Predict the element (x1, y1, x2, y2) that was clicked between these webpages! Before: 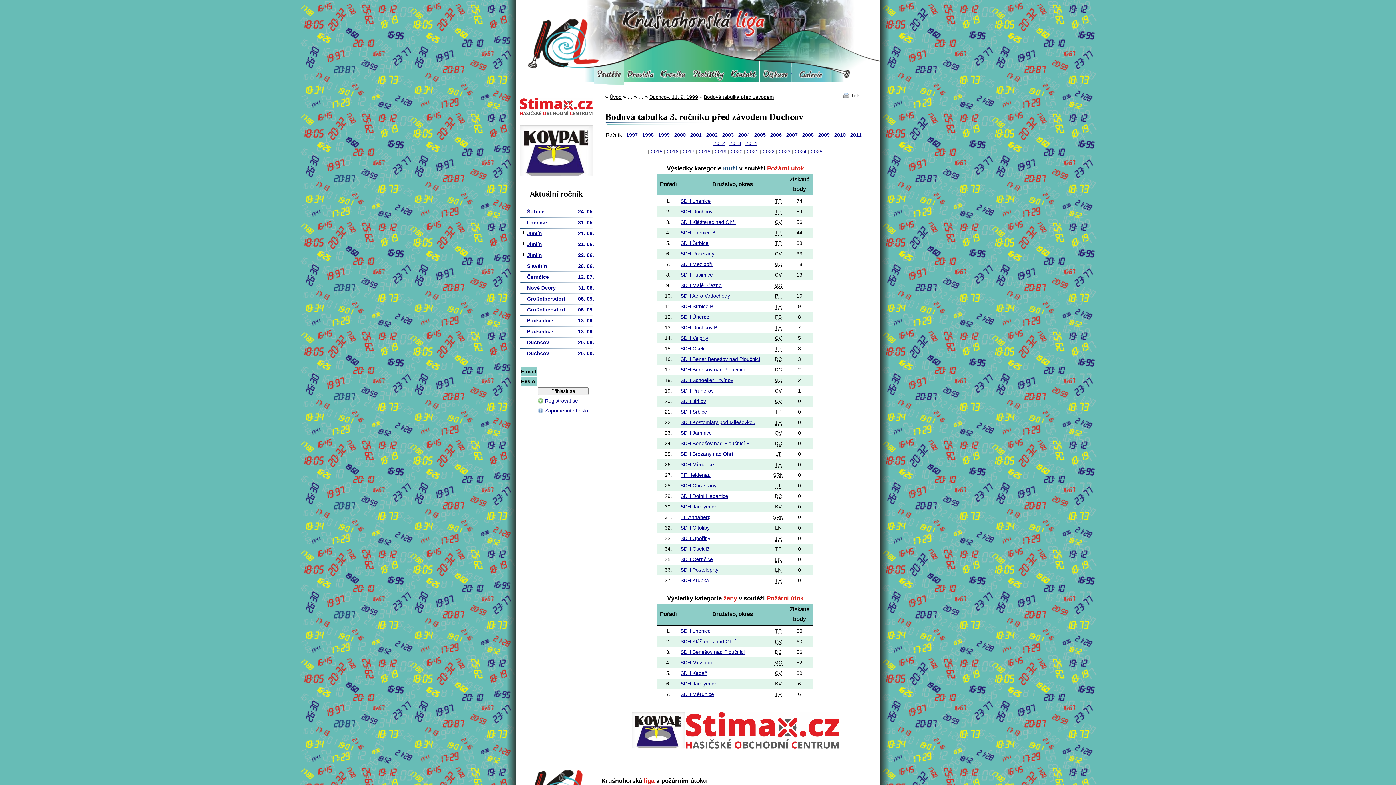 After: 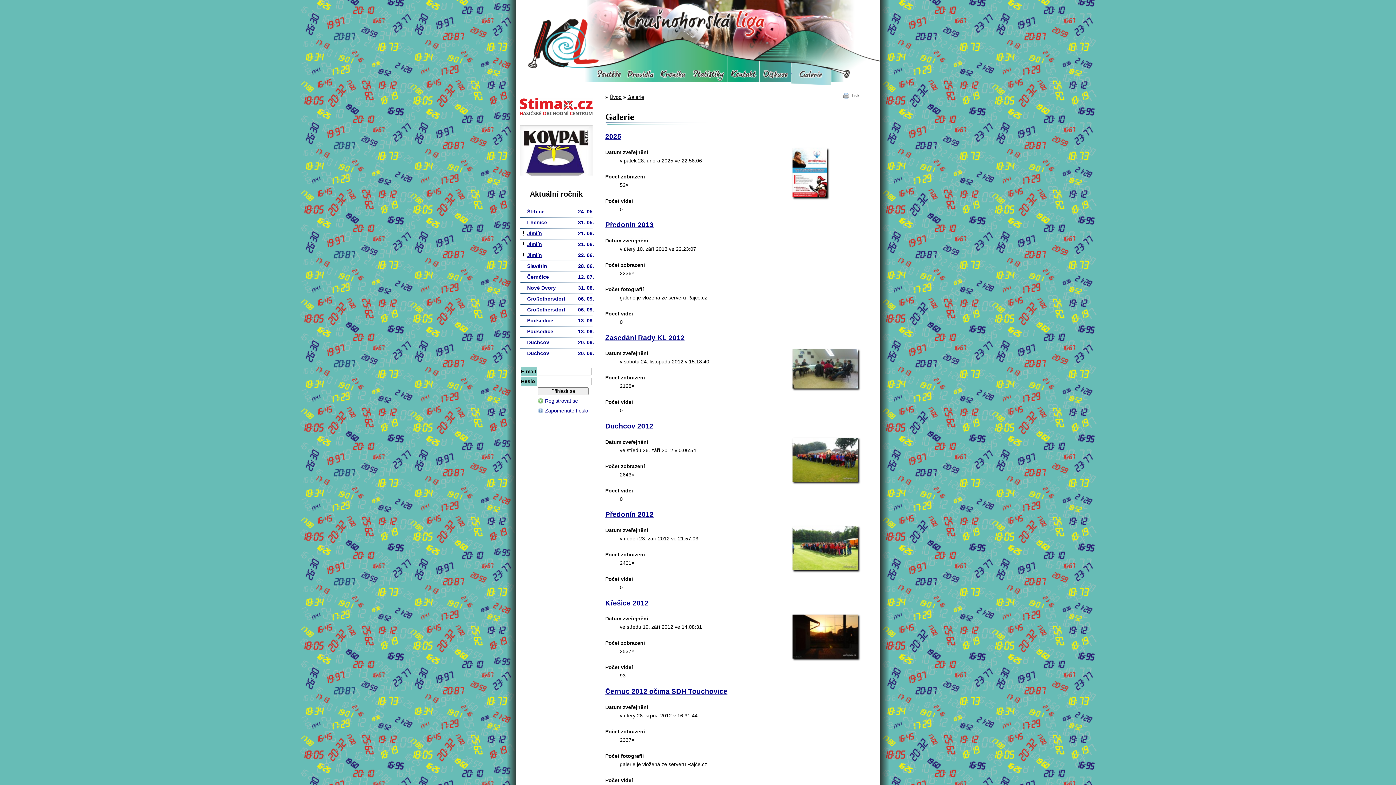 Action: bbox: (791, 38, 831, 85) label: Galerie